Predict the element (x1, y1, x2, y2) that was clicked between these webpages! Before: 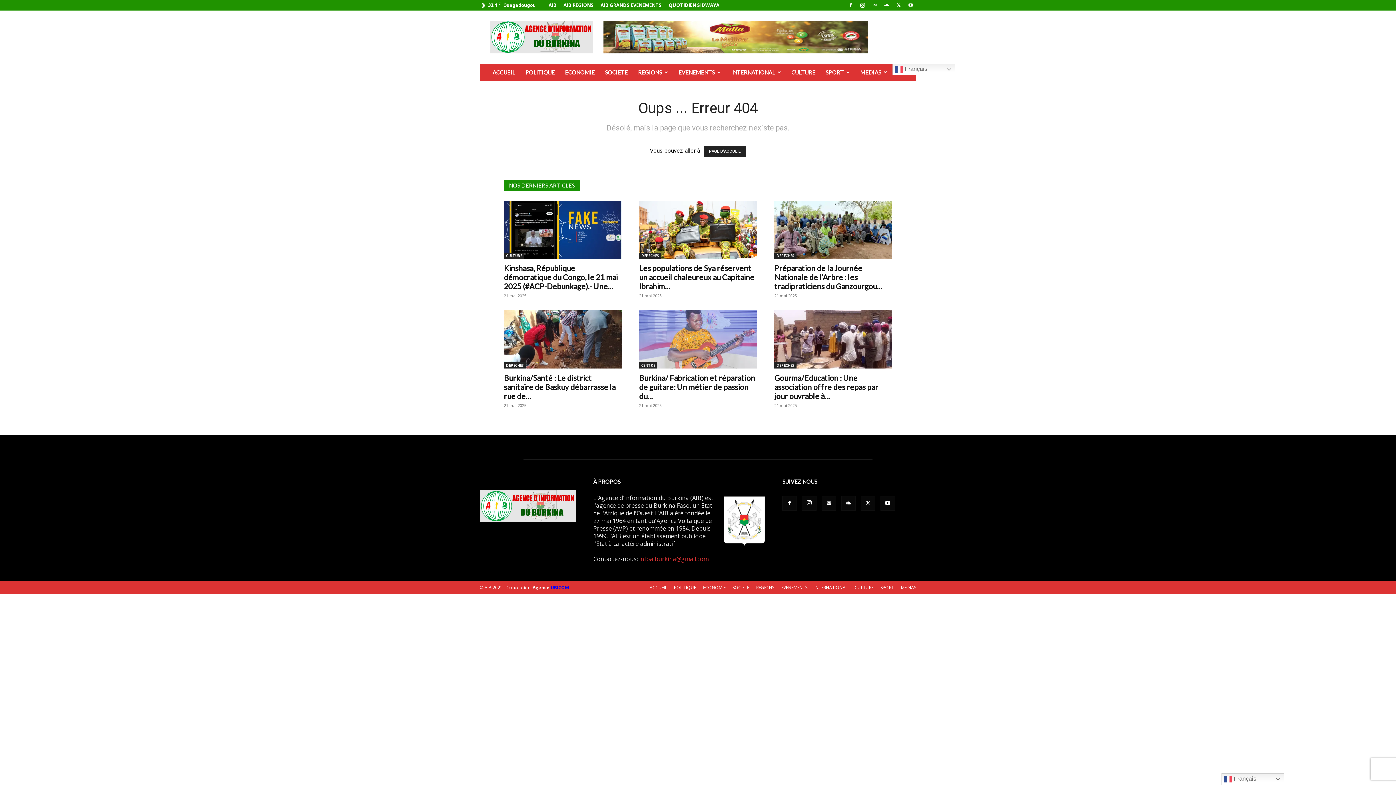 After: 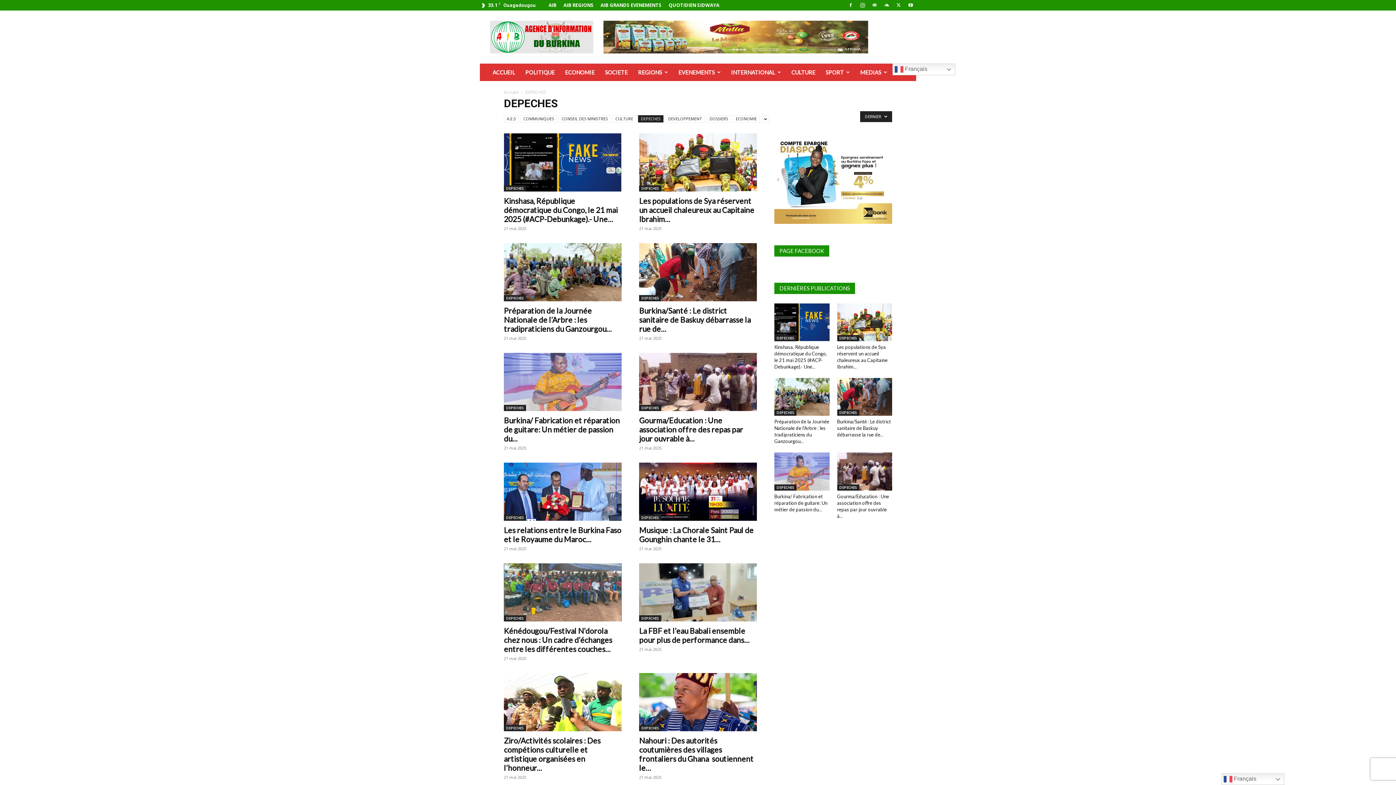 Action: bbox: (504, 362, 526, 368) label: DEPECHES